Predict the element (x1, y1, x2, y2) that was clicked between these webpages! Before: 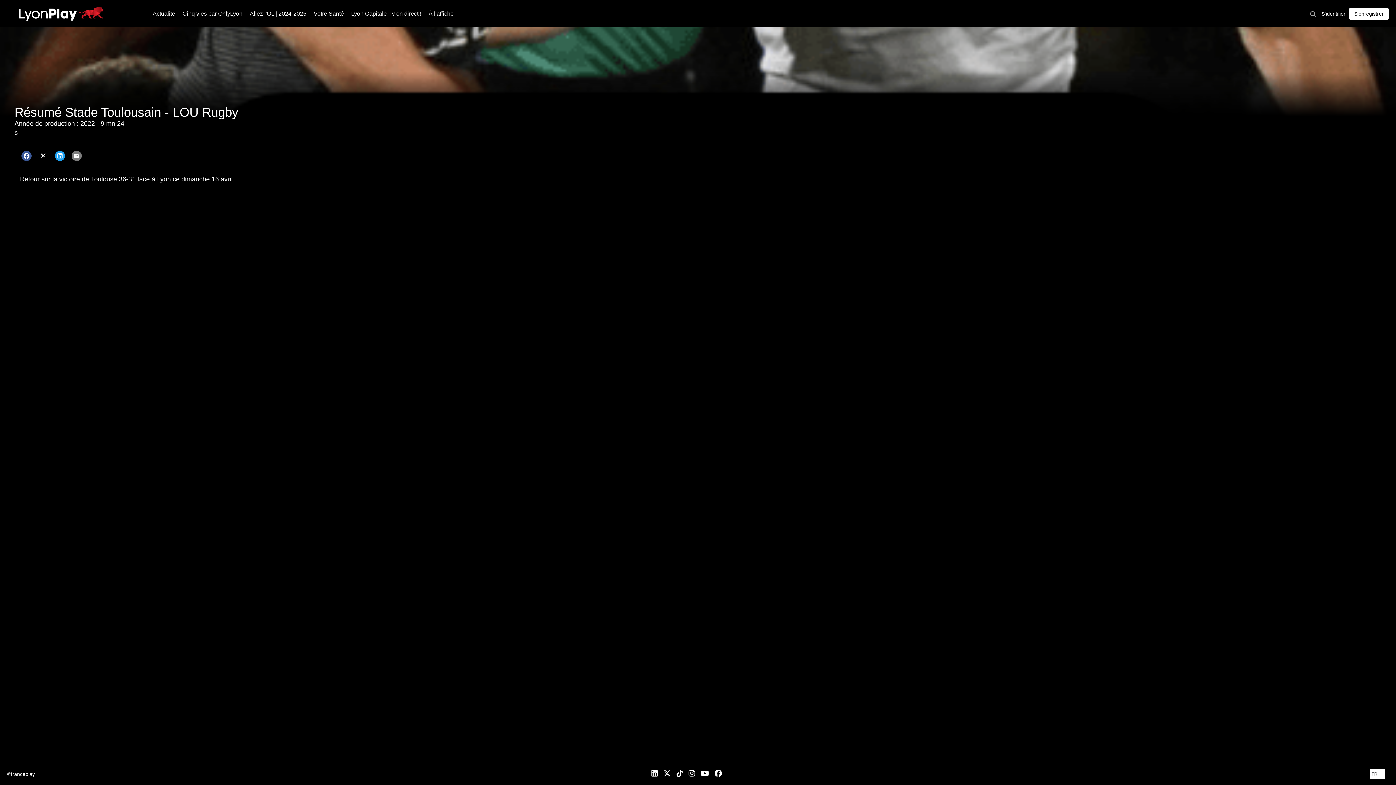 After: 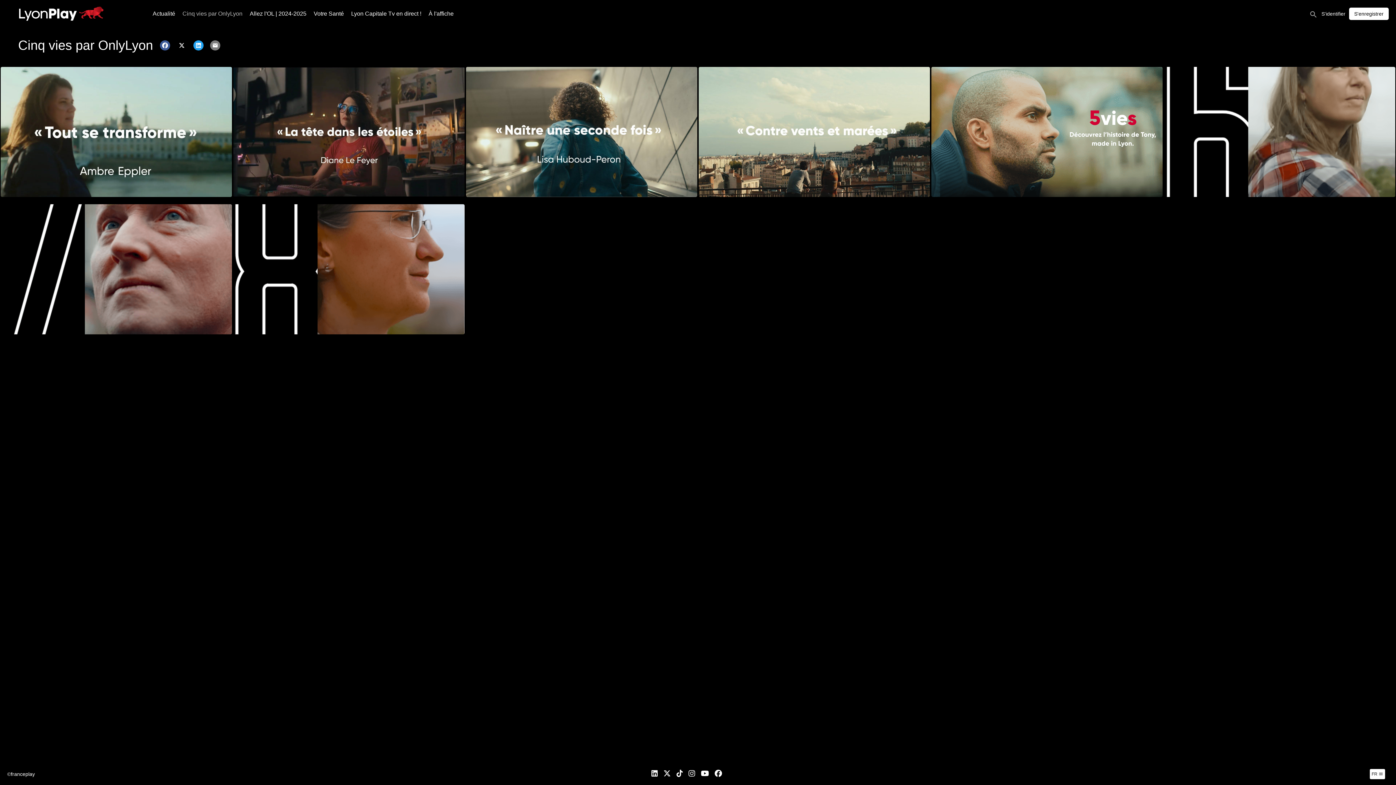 Action: bbox: (182, 10, 242, 16) label: Cinq vies par OnlyLyon